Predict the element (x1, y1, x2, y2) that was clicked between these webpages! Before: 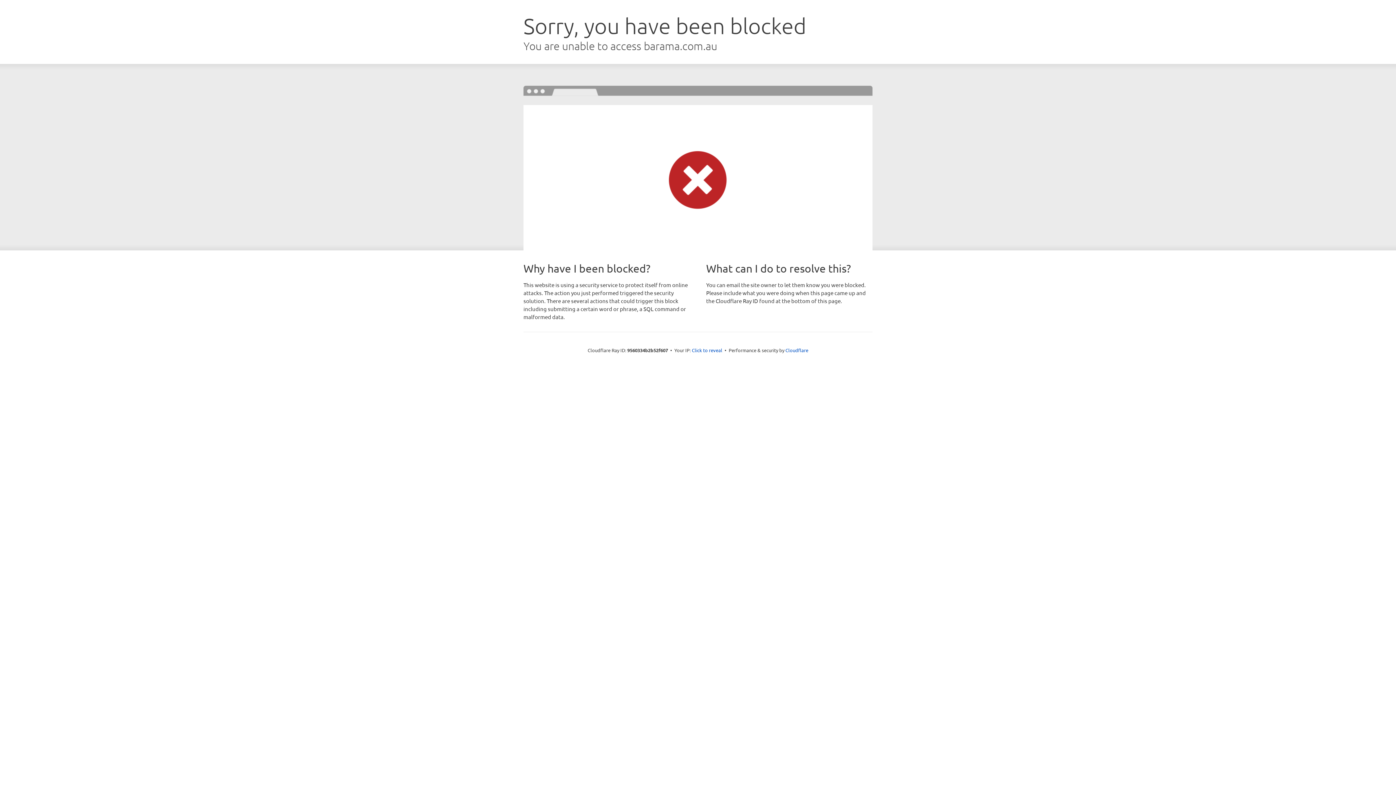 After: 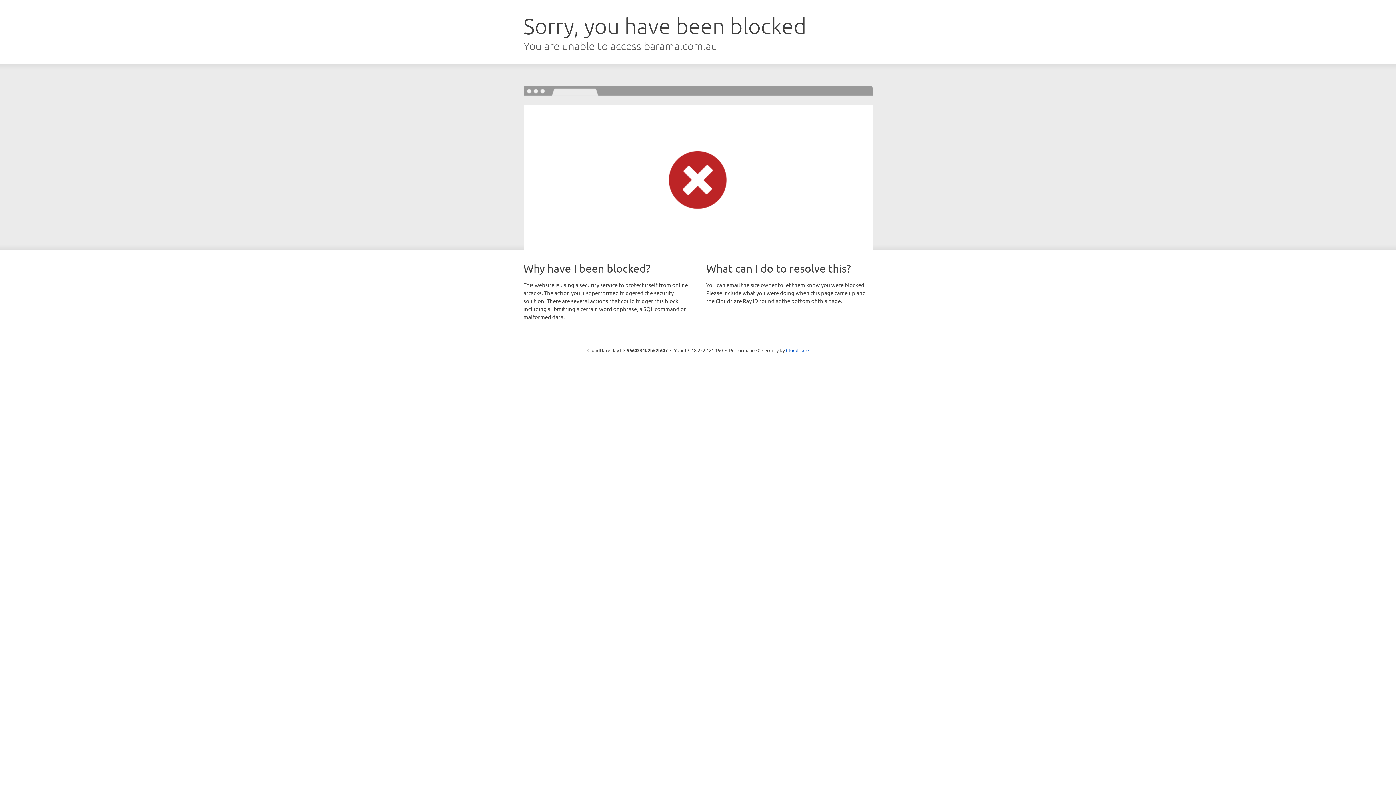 Action: bbox: (692, 346, 722, 353) label: Click to reveal